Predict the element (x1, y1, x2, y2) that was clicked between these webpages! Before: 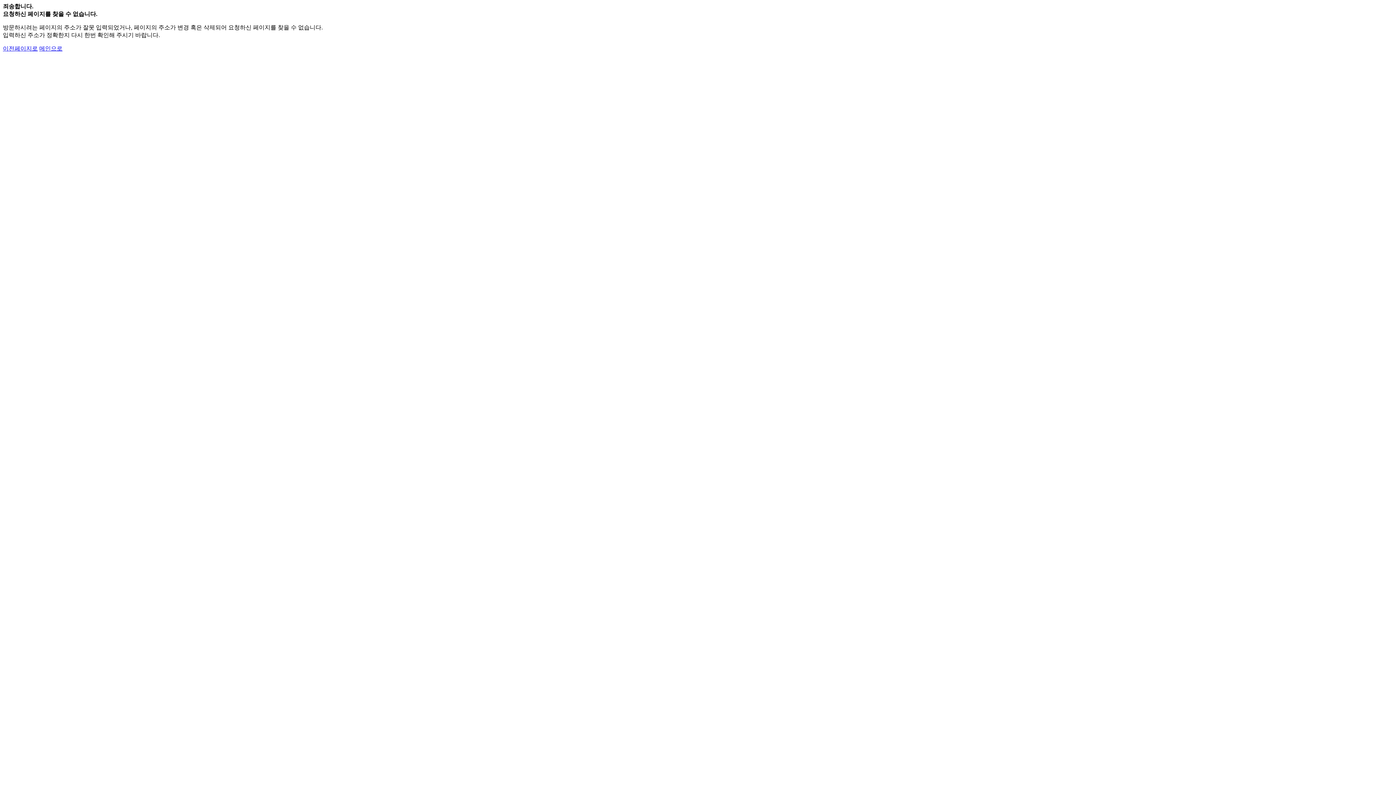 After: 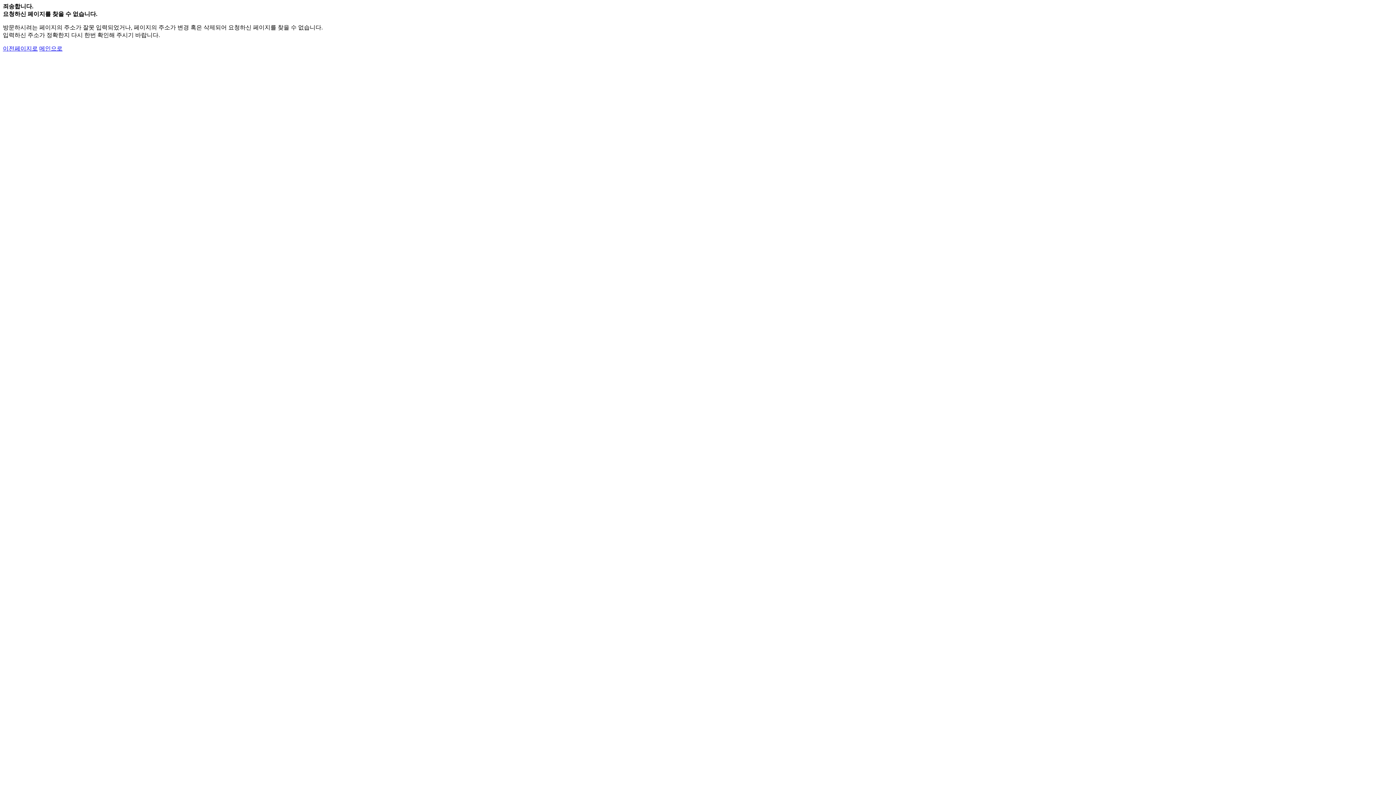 Action: label: 메인으로 bbox: (39, 45, 62, 51)